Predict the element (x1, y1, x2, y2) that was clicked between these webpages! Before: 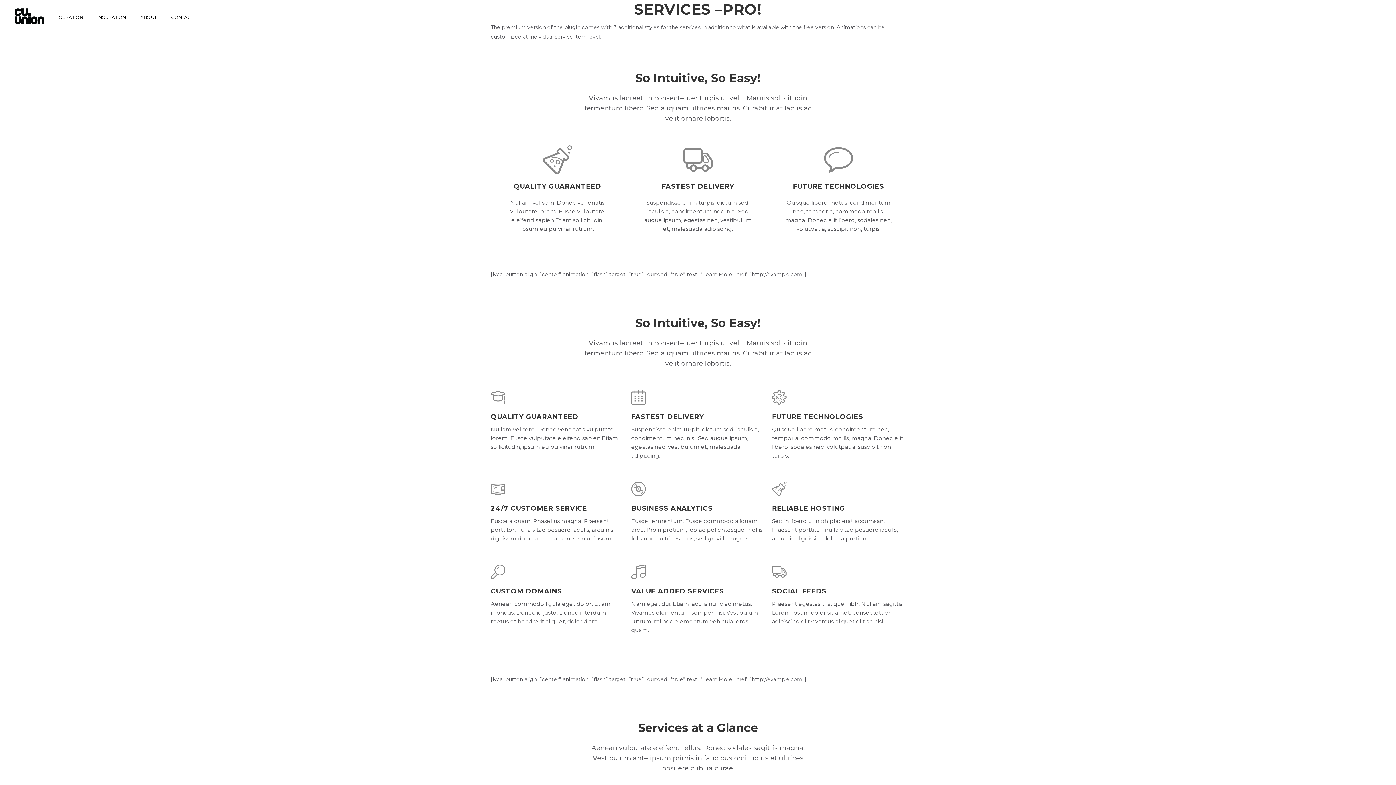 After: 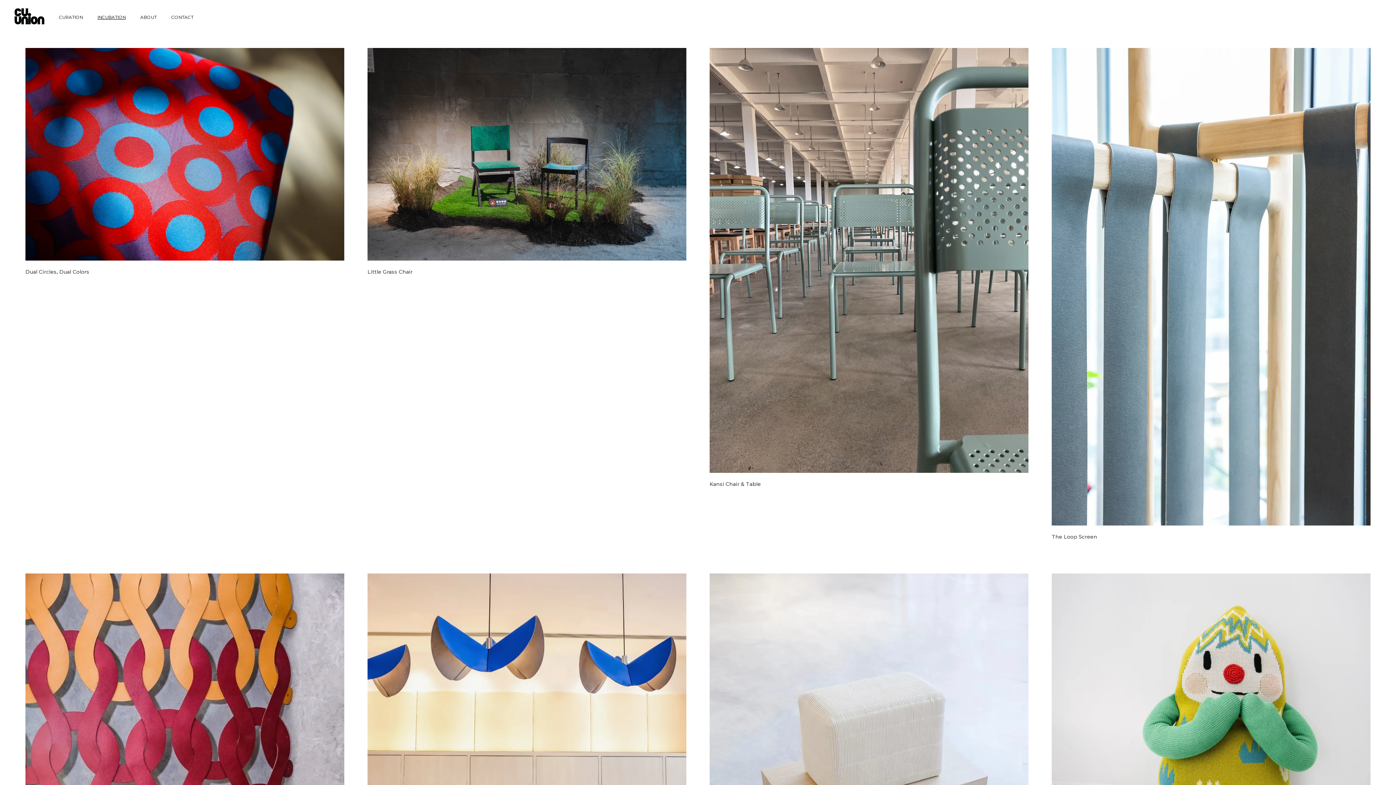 Action: bbox: (93, 12, 129, 23) label: INCUBATION